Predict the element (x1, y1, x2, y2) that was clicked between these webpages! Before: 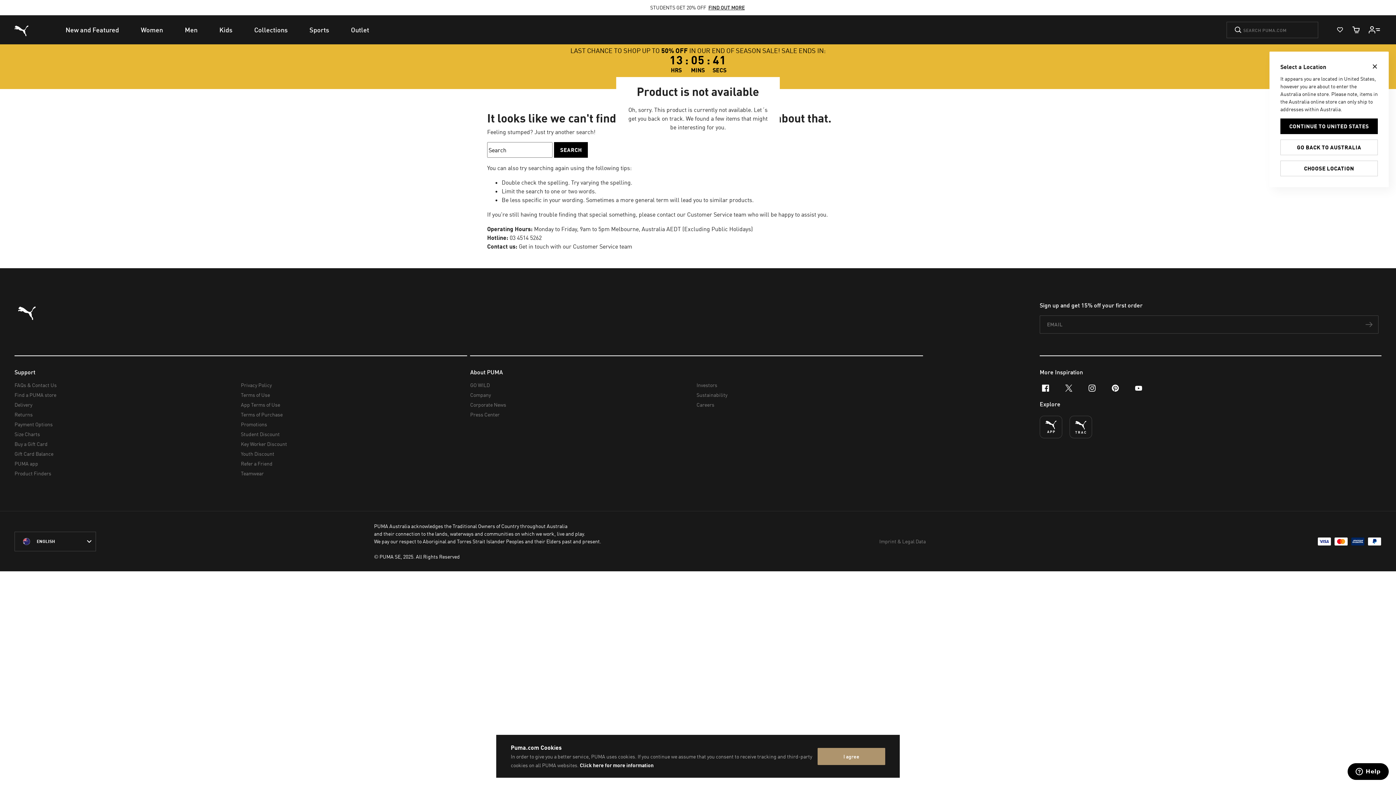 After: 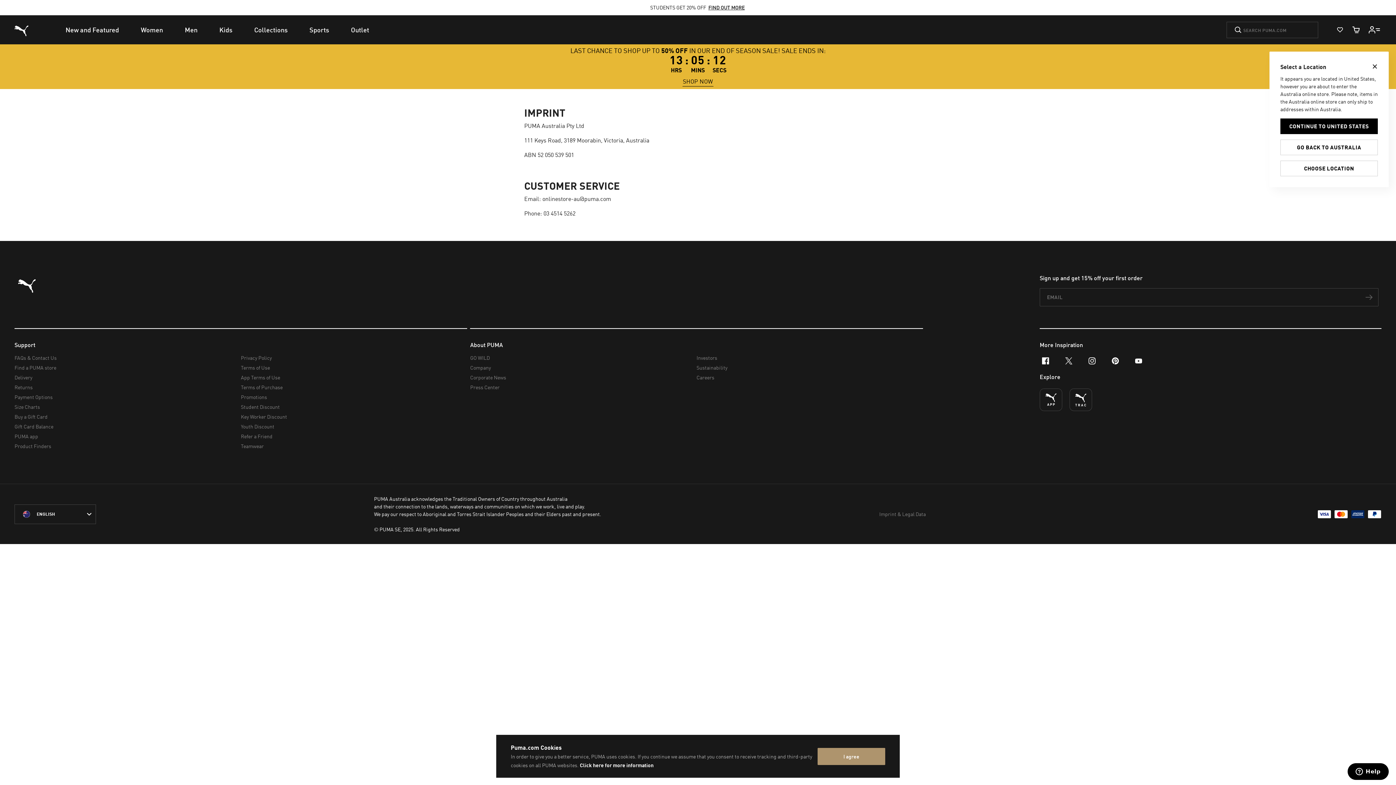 Action: label: Imprint & Legal Data bbox: (879, 530, 926, 540)